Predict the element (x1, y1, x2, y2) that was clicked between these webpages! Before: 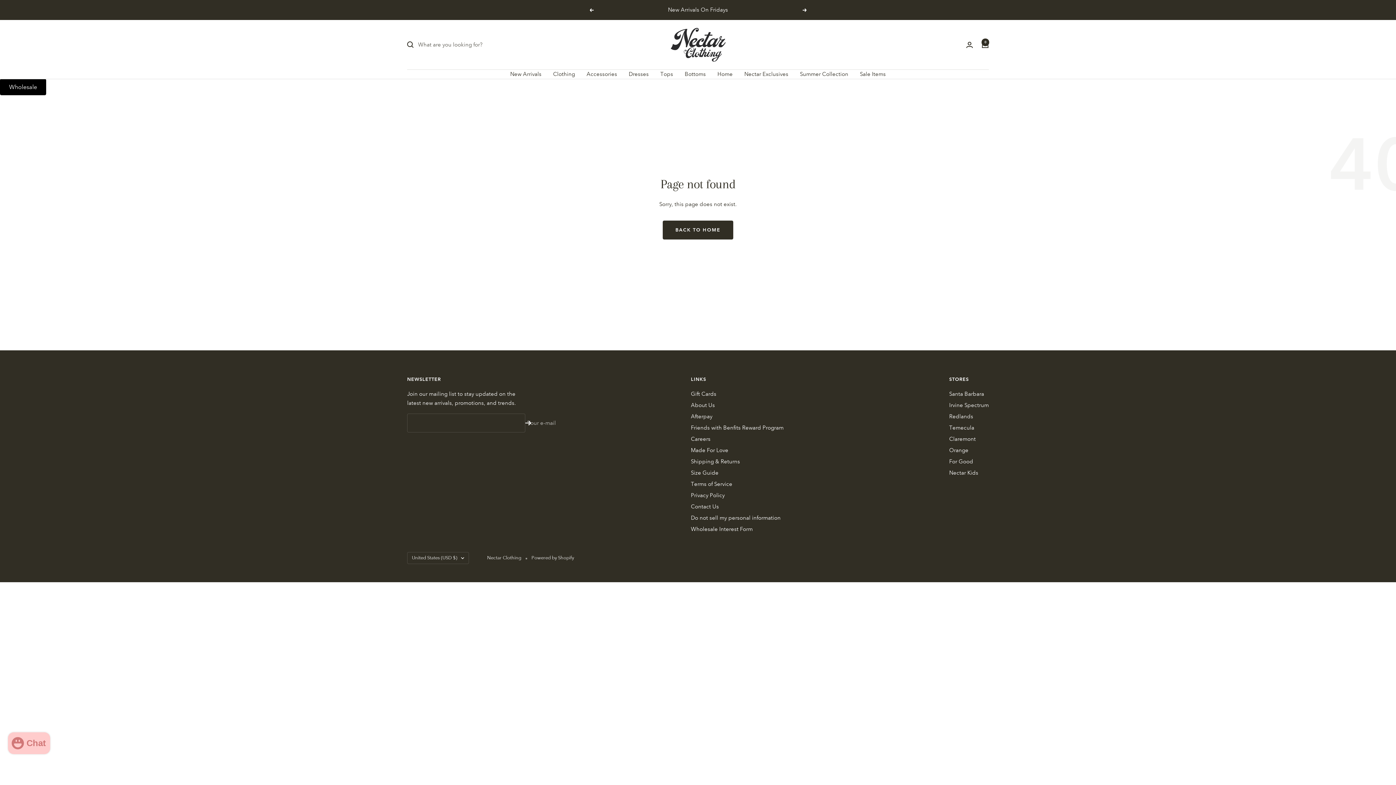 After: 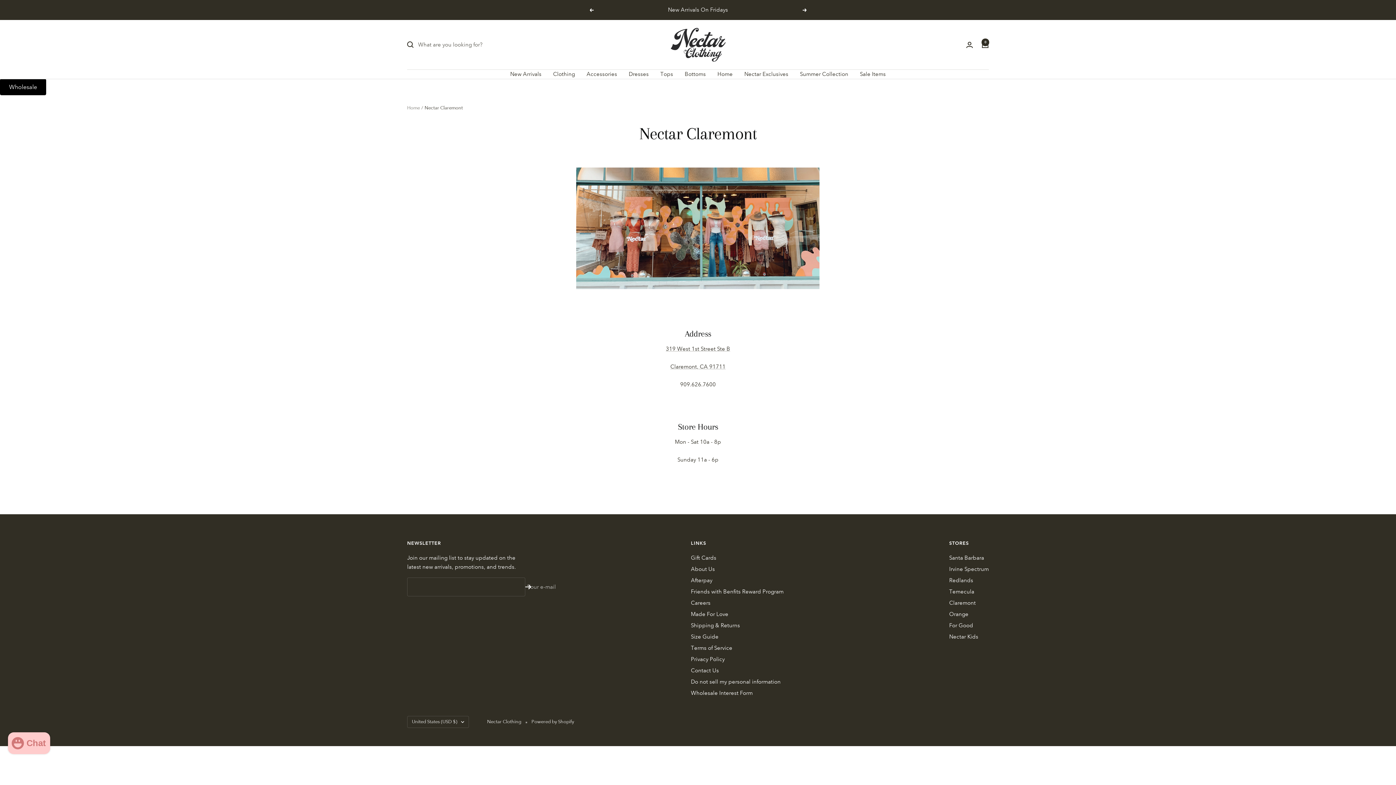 Action: label: Claremont bbox: (949, 434, 976, 444)